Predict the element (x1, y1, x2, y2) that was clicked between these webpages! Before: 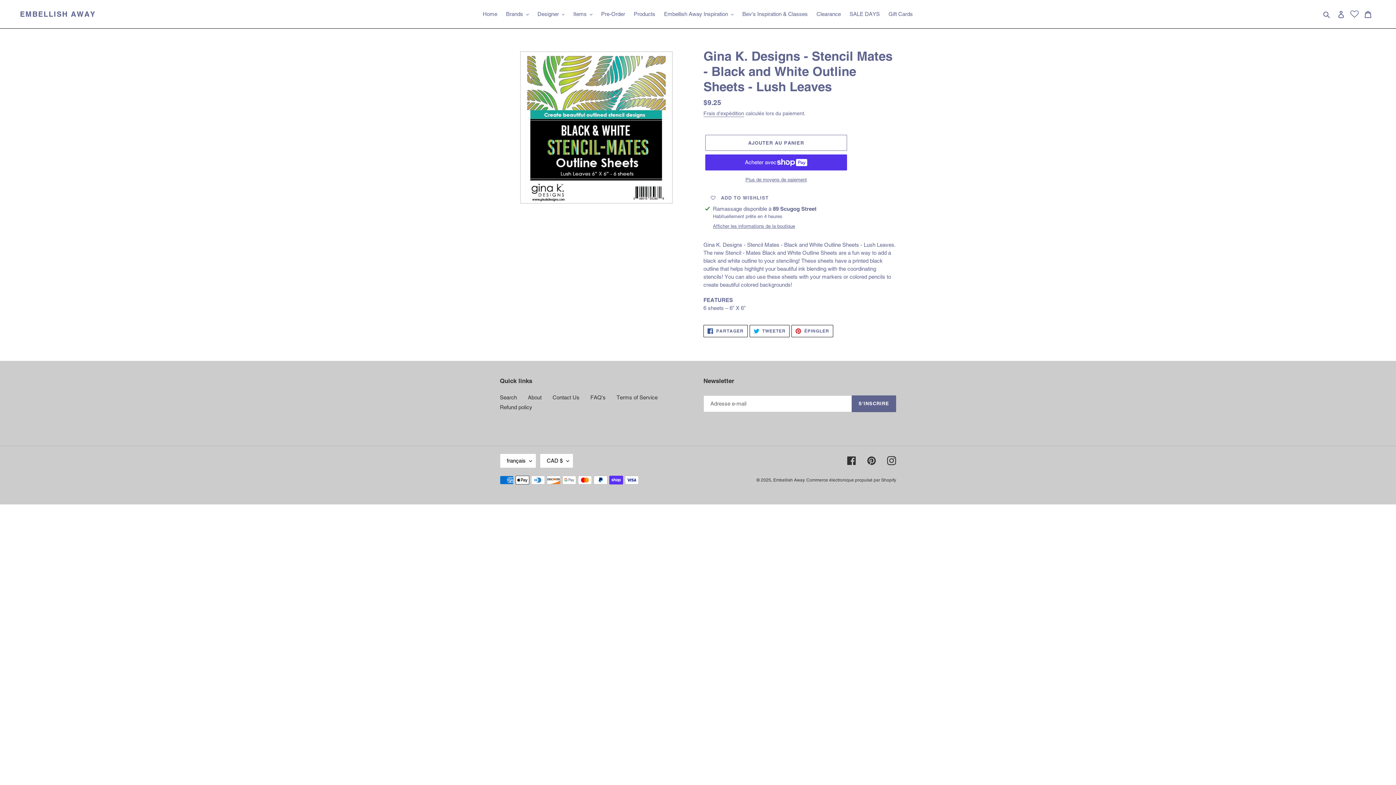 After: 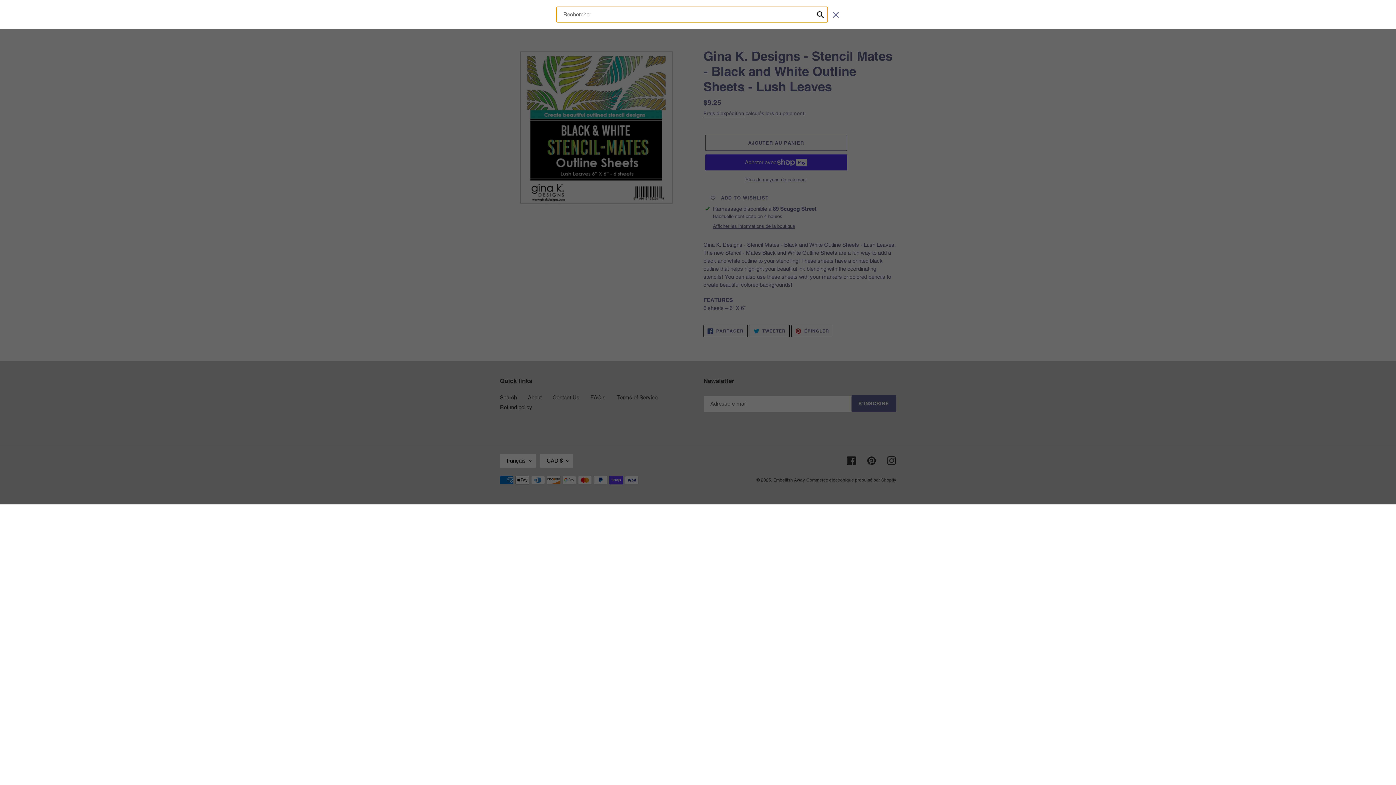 Action: label: Rechercher bbox: (1321, 9, 1333, 18)